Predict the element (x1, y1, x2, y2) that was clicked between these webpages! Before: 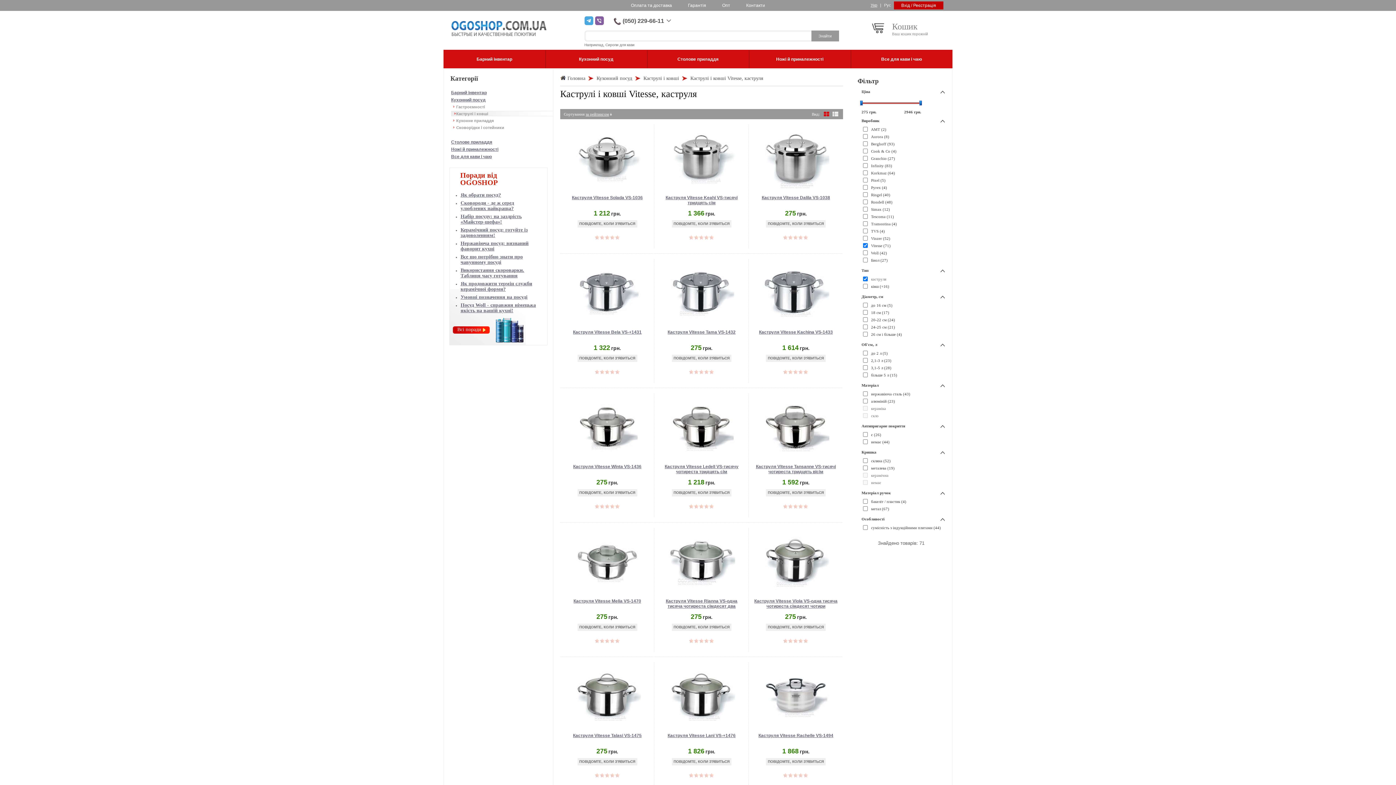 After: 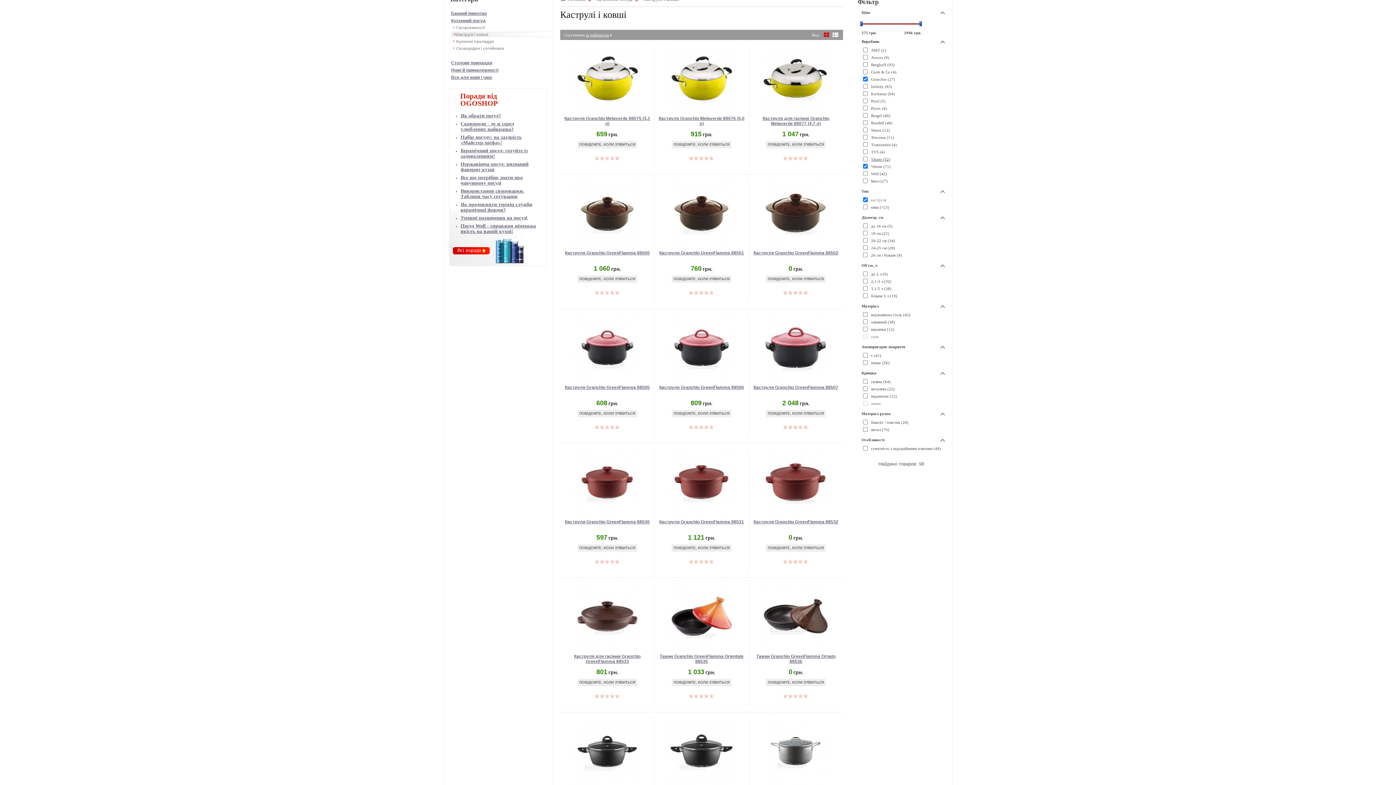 Action: label: Granchio (27) bbox: (871, 156, 895, 160)